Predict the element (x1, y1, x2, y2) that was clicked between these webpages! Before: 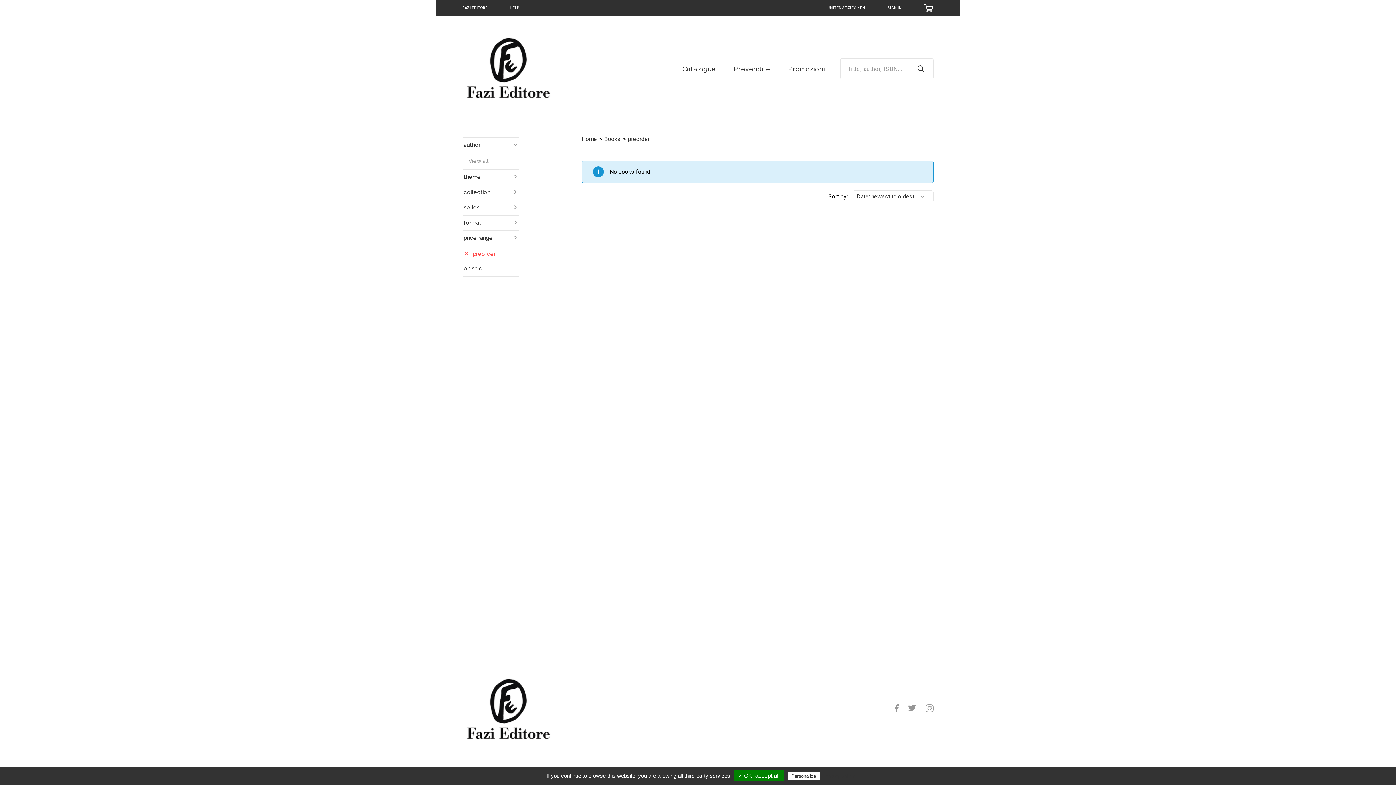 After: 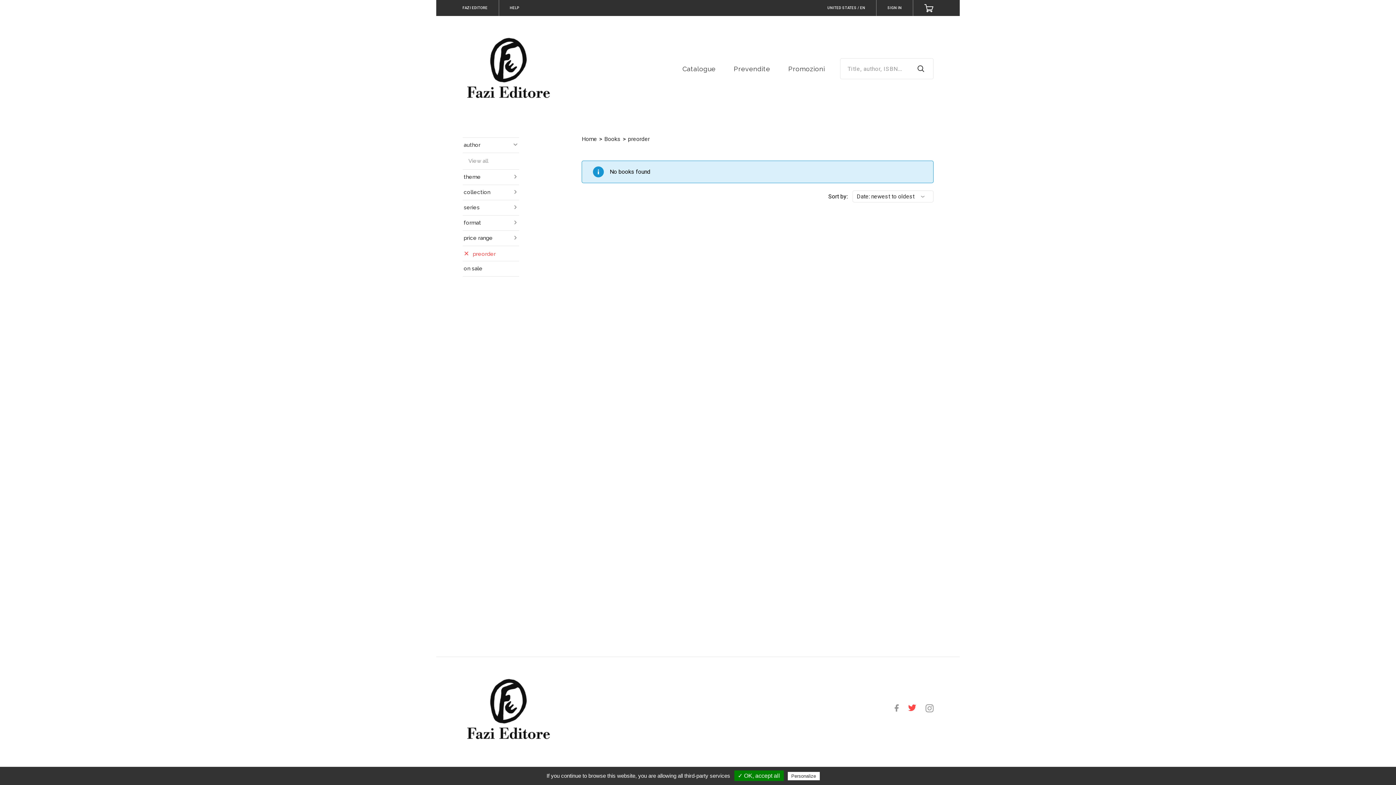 Action: bbox: (908, 704, 916, 711)